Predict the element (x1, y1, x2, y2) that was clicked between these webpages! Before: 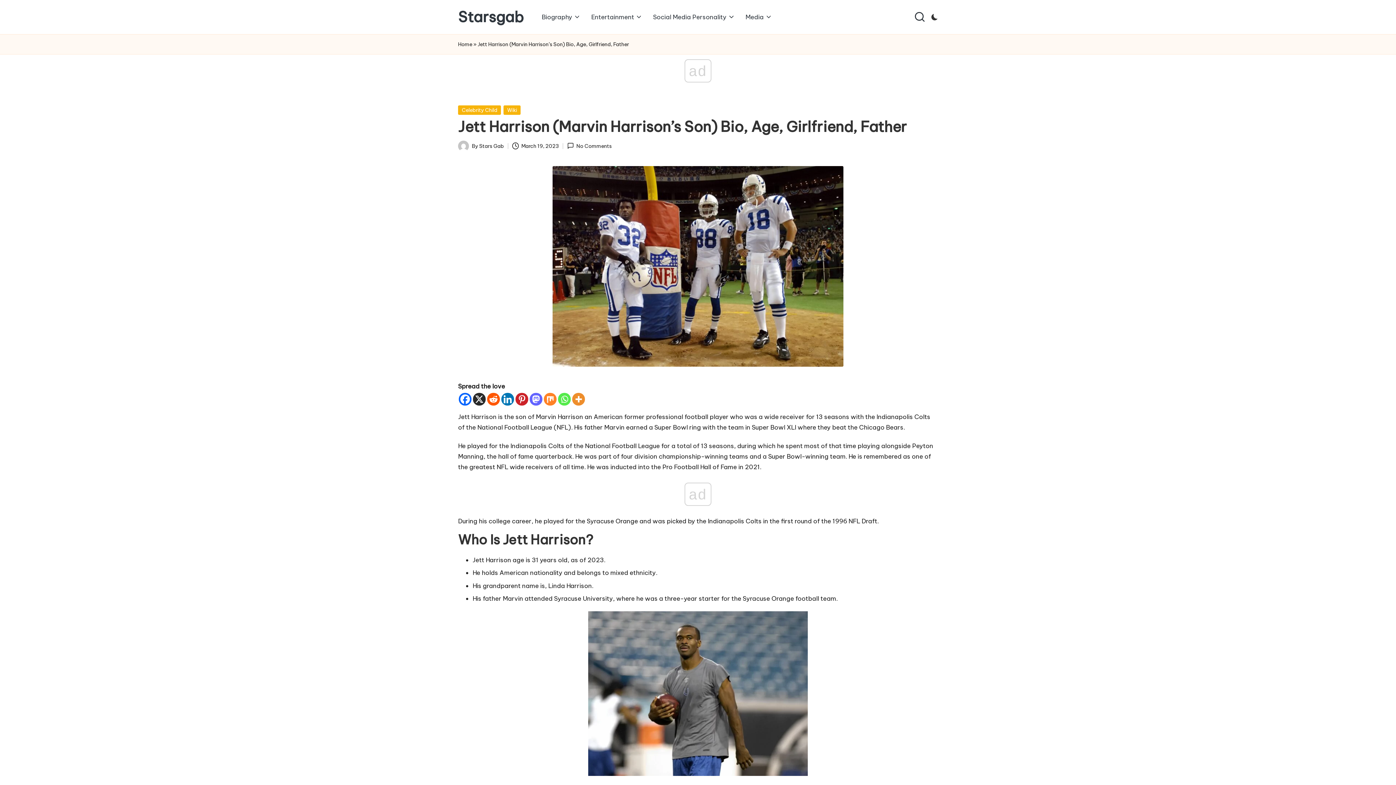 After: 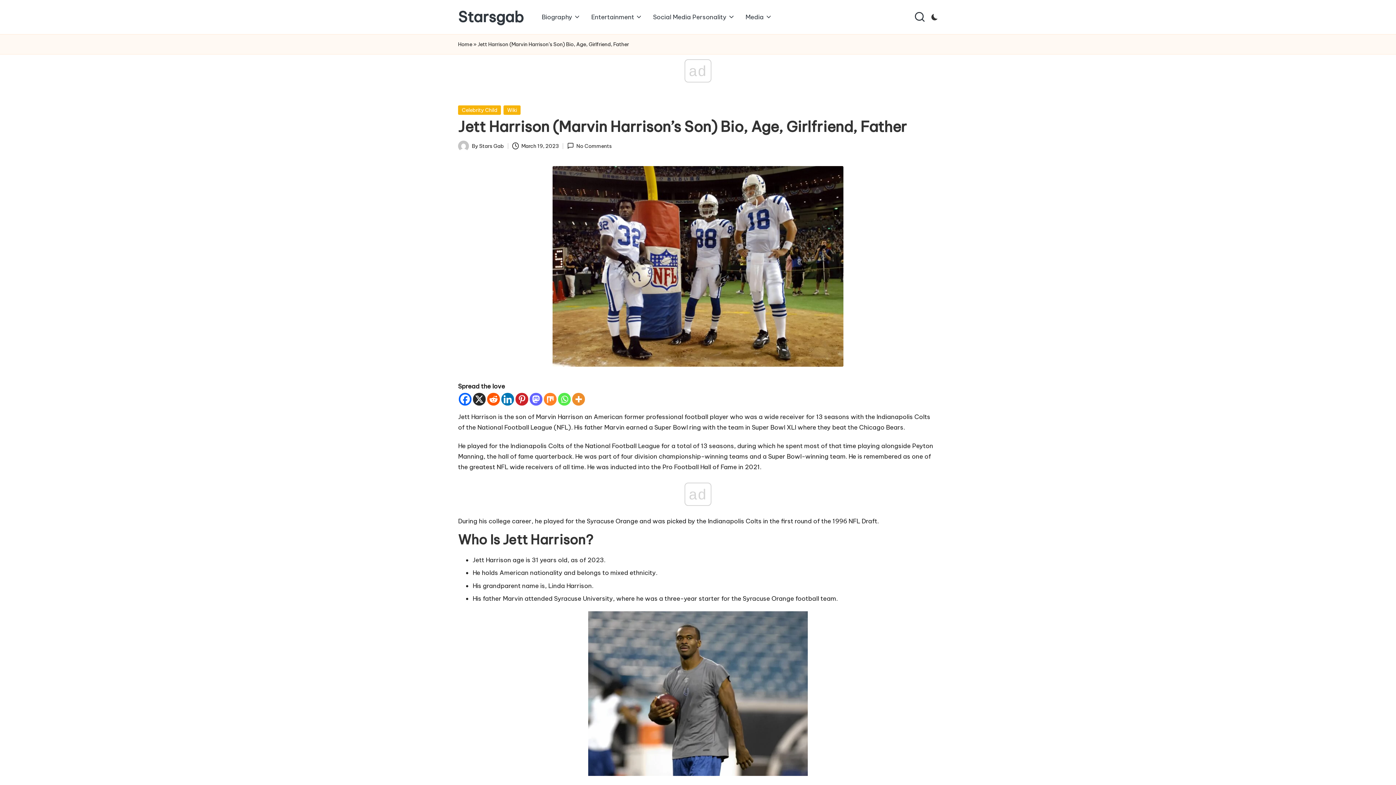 Action: label: Whatsapp bbox: (558, 393, 570, 405)